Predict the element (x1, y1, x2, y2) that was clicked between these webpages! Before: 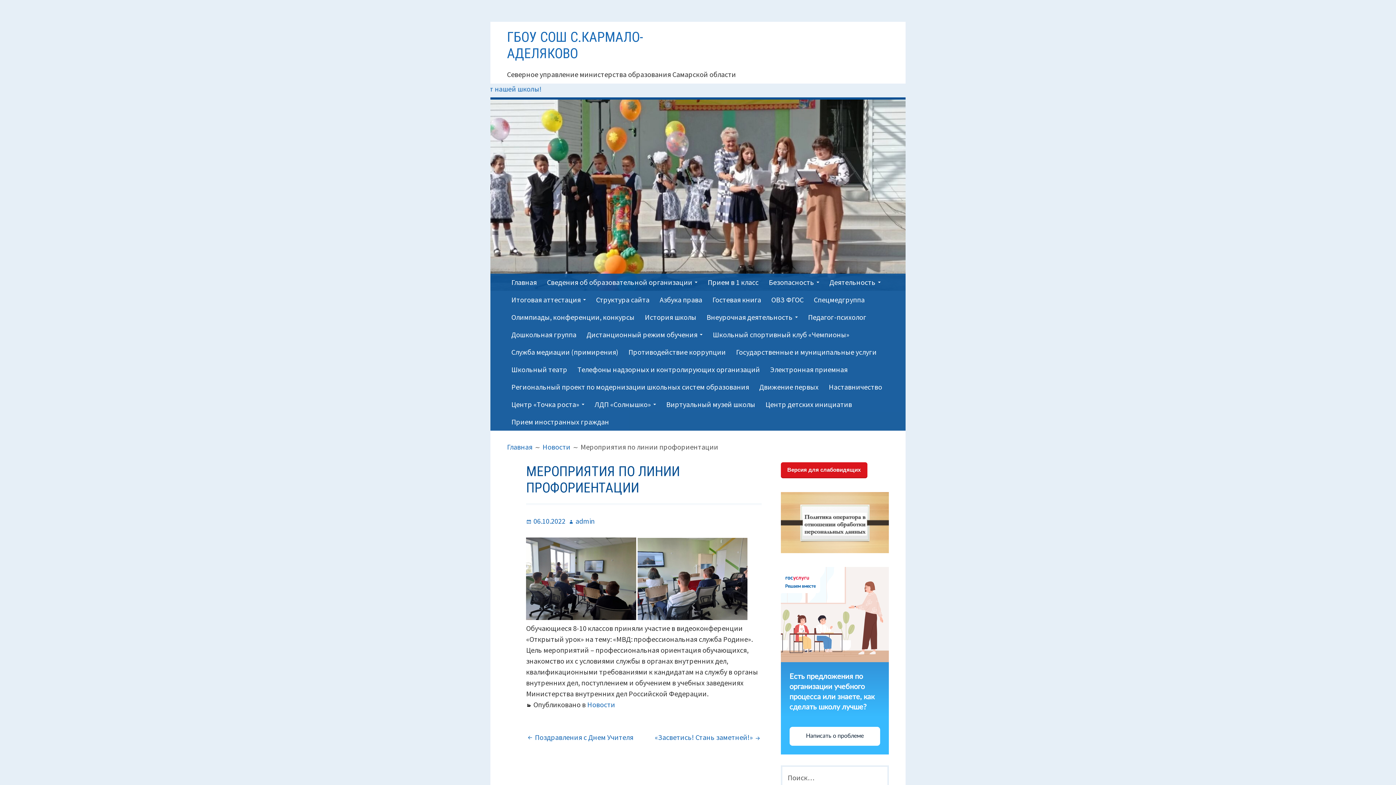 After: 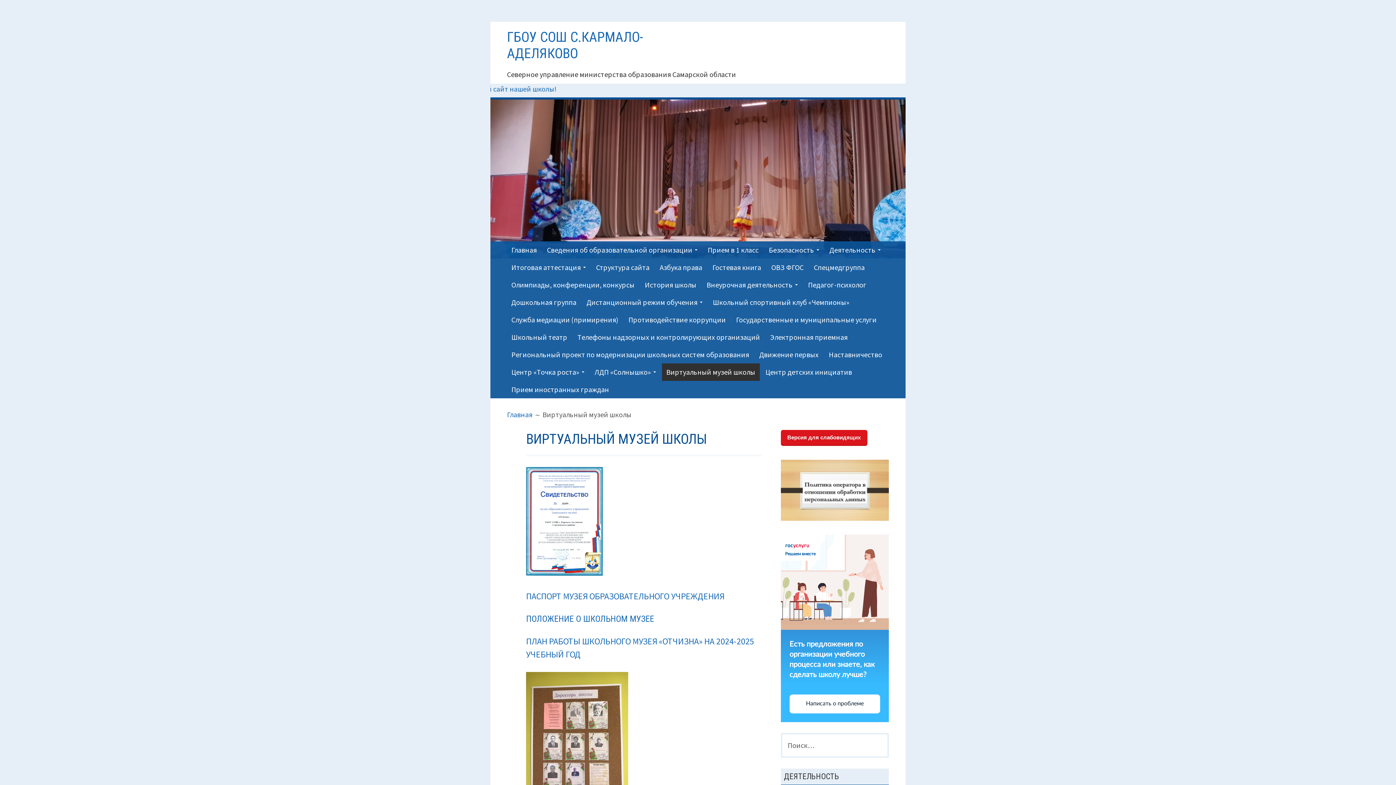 Action: bbox: (662, 396, 759, 413) label: Виртуальный музей школы